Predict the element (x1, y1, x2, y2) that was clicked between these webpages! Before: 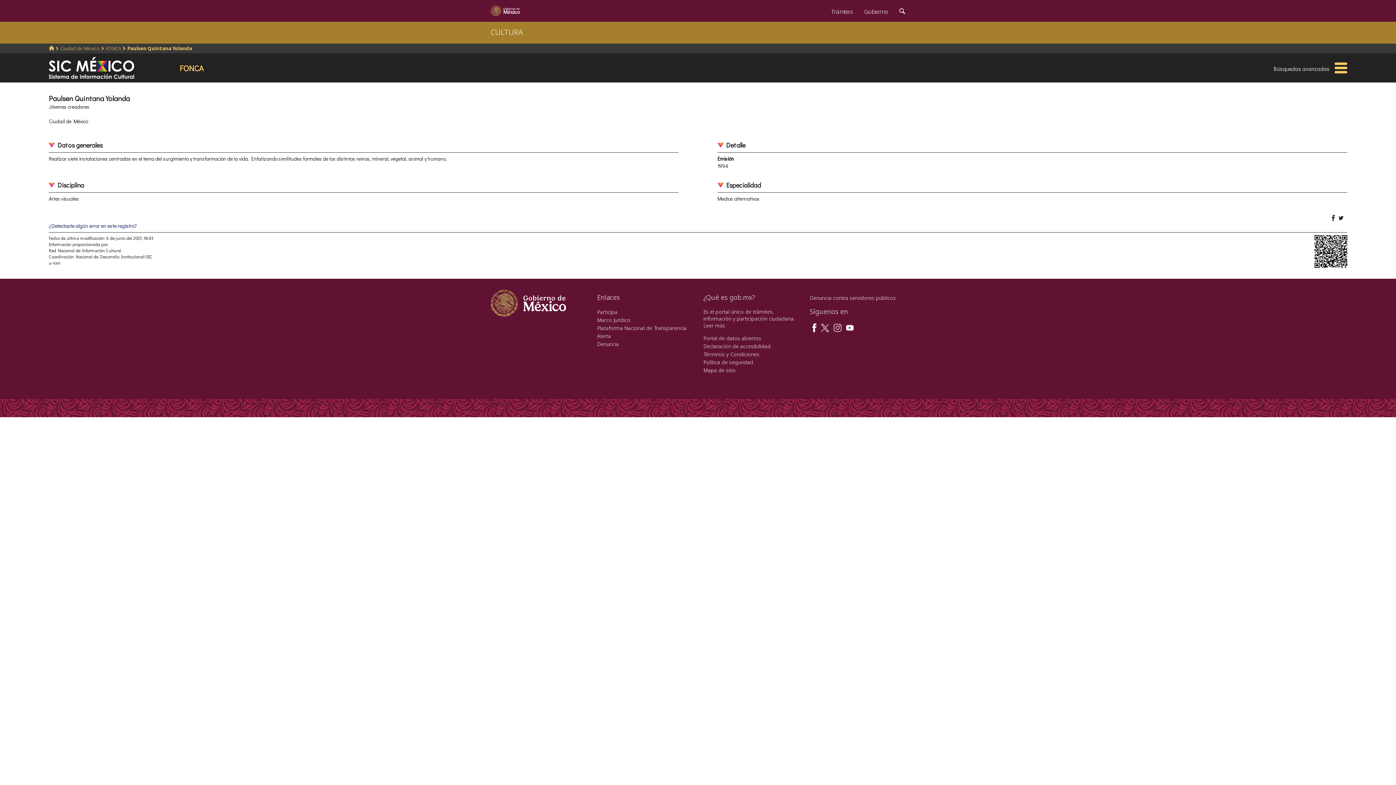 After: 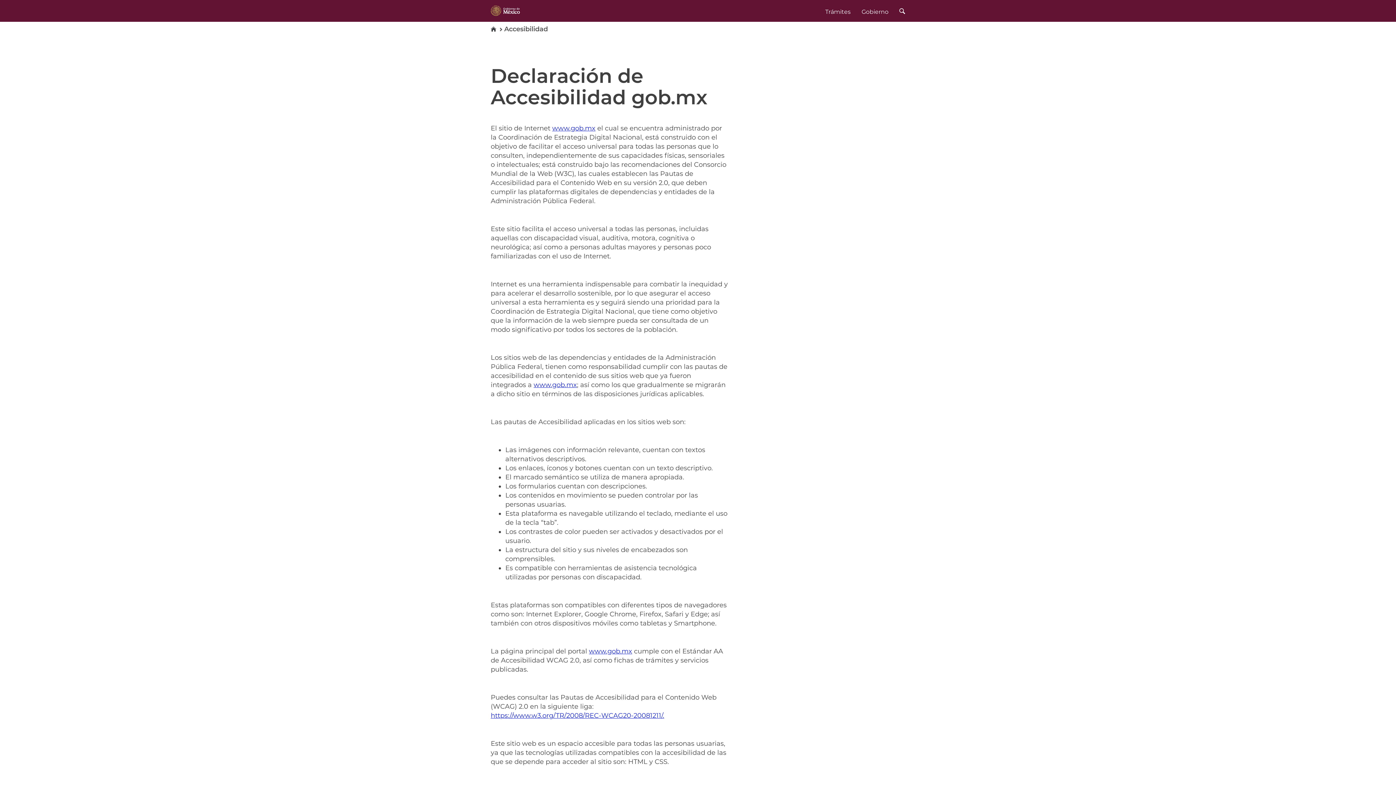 Action: bbox: (703, 342, 770, 349) label: Declaración de accesibilidad